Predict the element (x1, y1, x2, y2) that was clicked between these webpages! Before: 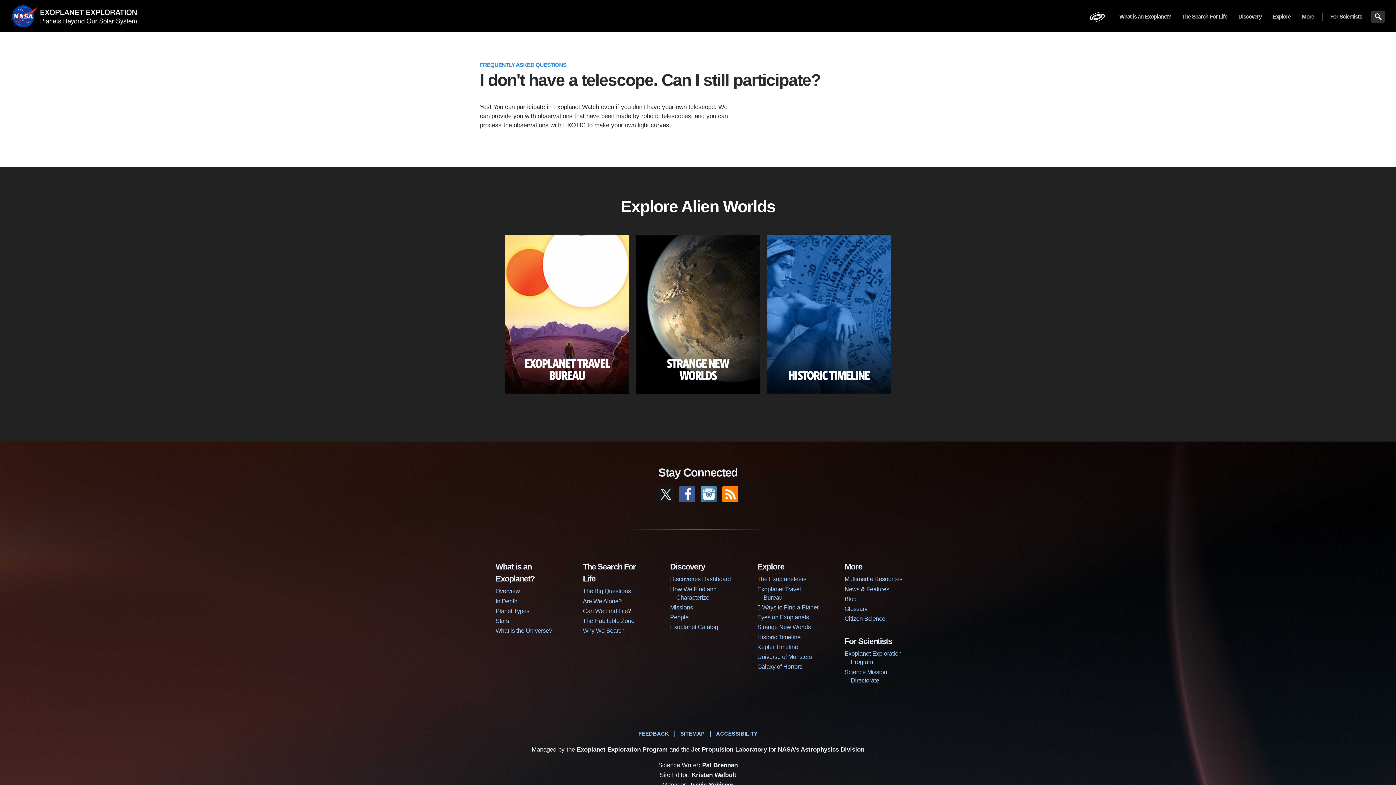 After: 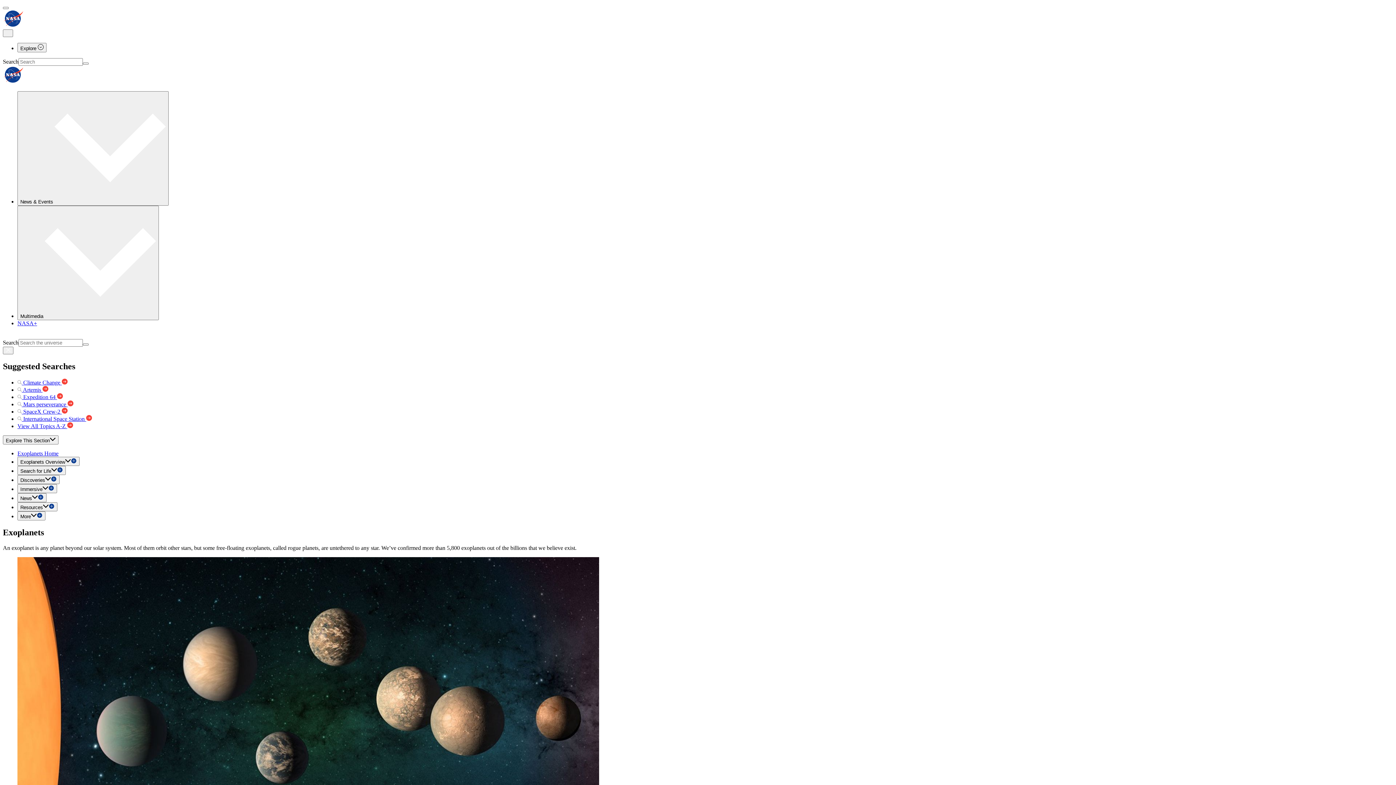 Action: label: Exoplanet Exploration bbox: (38, 5, 136, 27)